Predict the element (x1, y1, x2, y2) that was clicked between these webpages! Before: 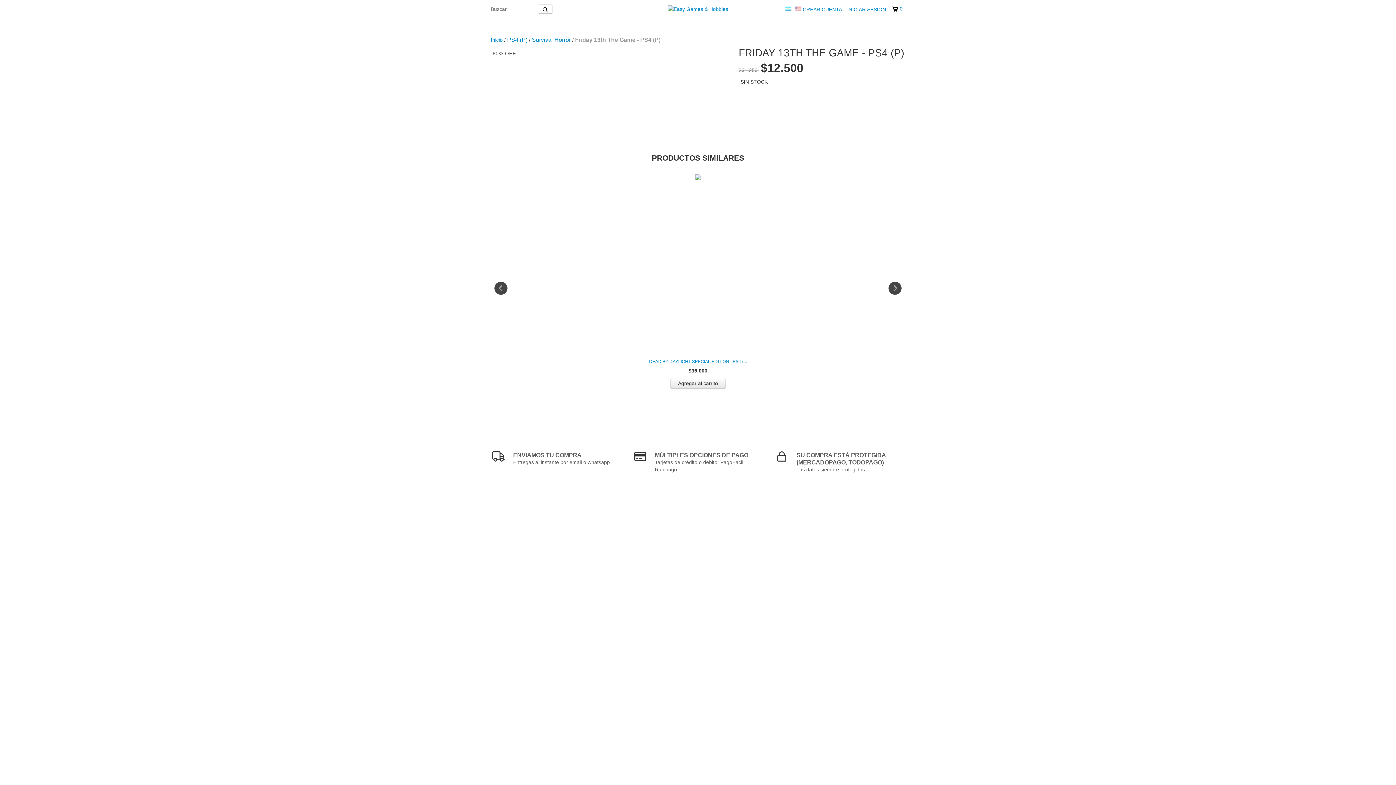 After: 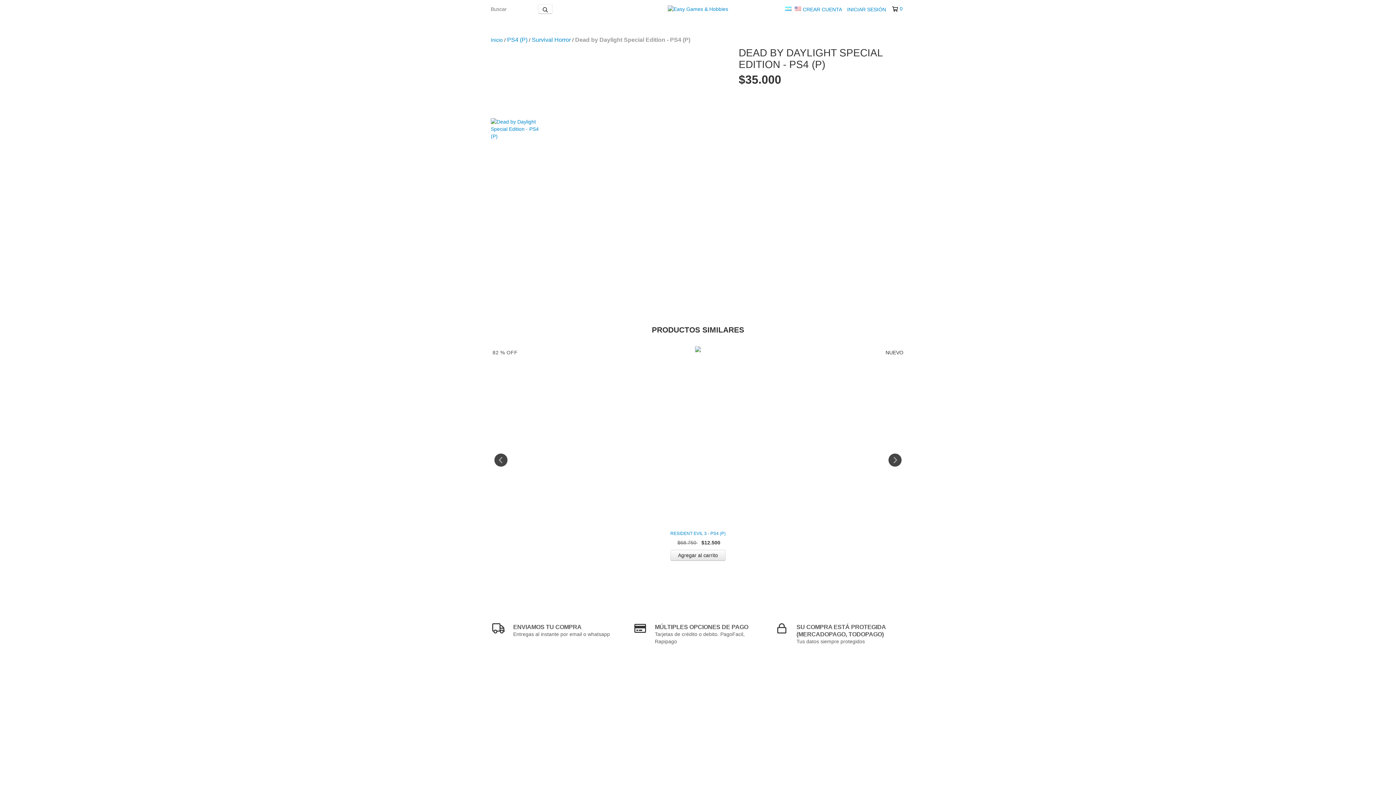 Action: bbox: (492, 358, 903, 365) label: Dead by Daylight Special Edition - PS4 (P)